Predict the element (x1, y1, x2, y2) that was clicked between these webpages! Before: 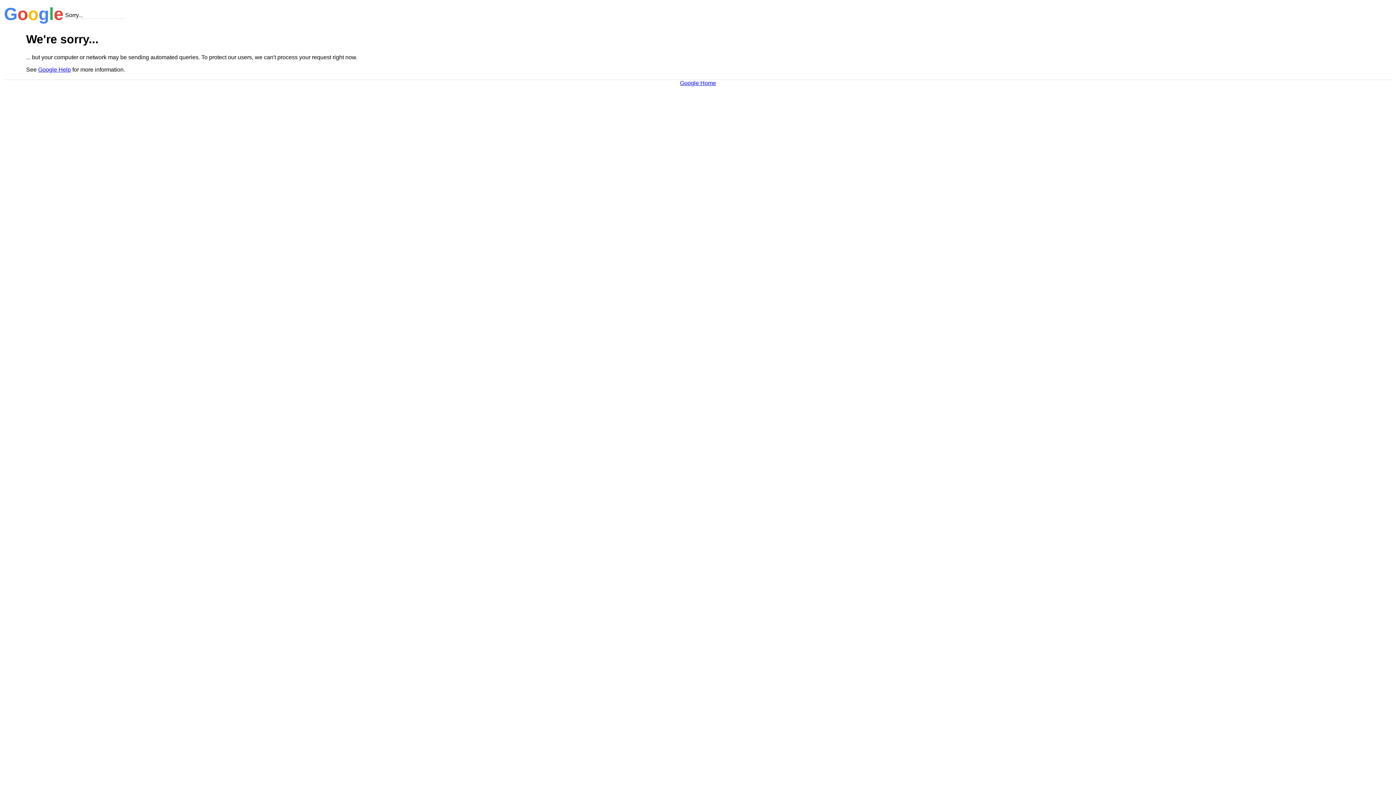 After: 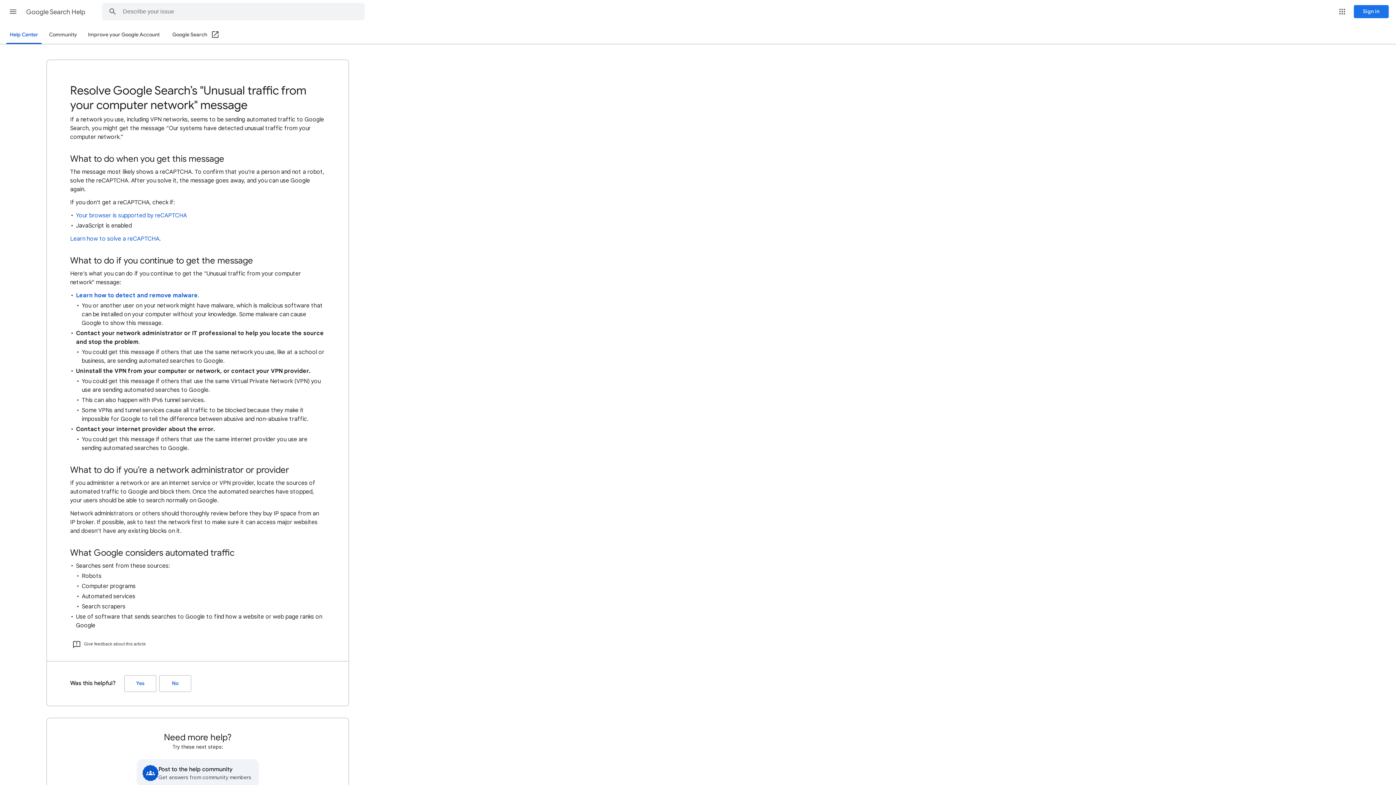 Action: bbox: (38, 66, 70, 72) label: Google Help